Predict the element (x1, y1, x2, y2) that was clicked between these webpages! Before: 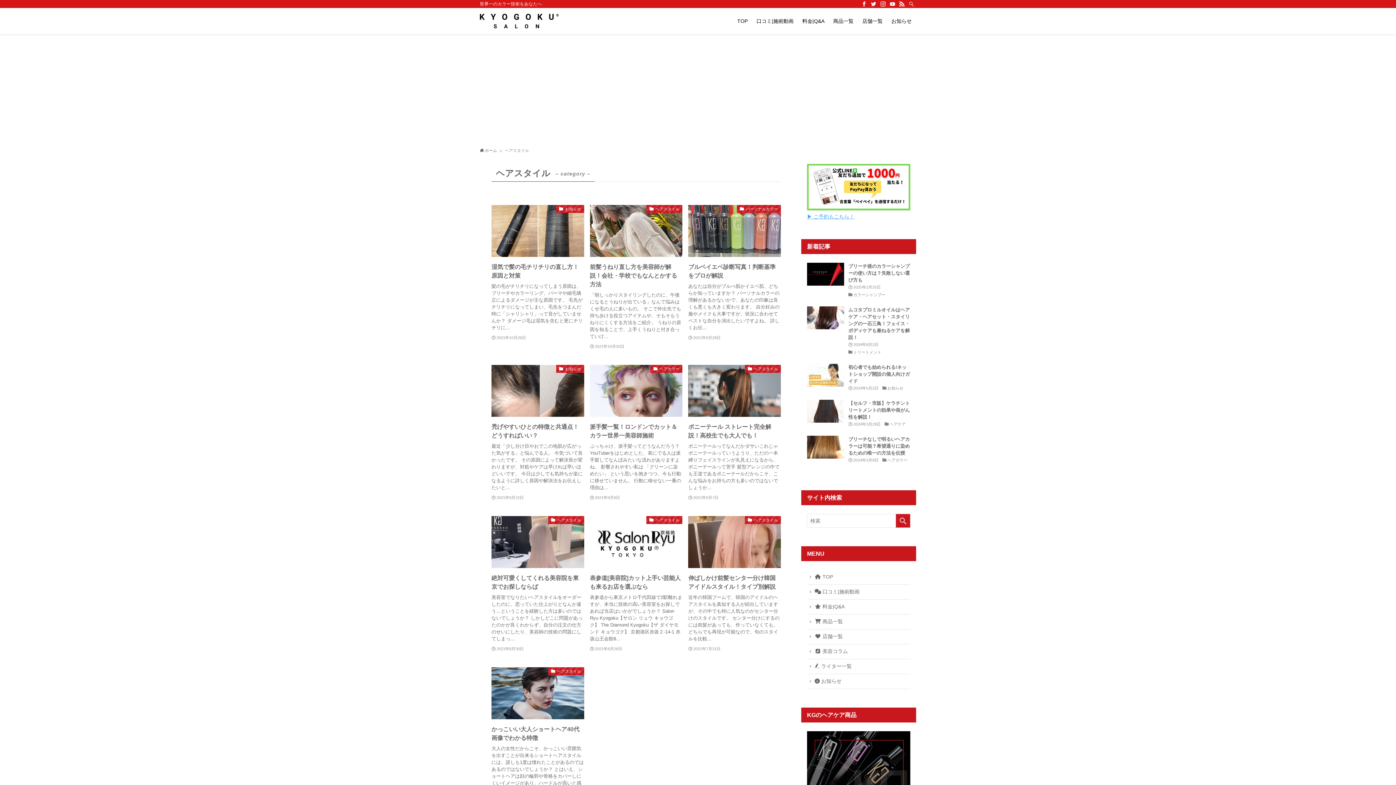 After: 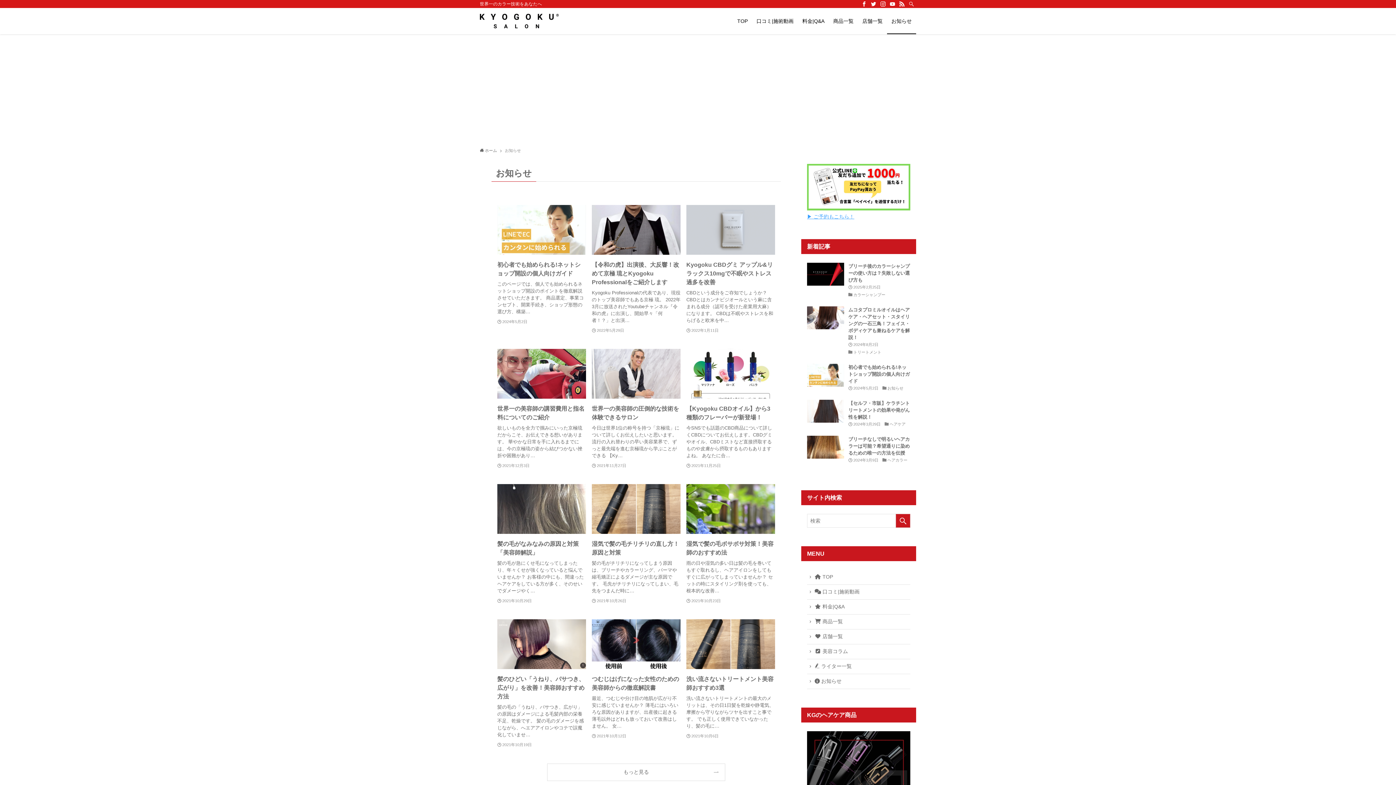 Action: bbox: (807, 674, 910, 689) label:  お知らせ